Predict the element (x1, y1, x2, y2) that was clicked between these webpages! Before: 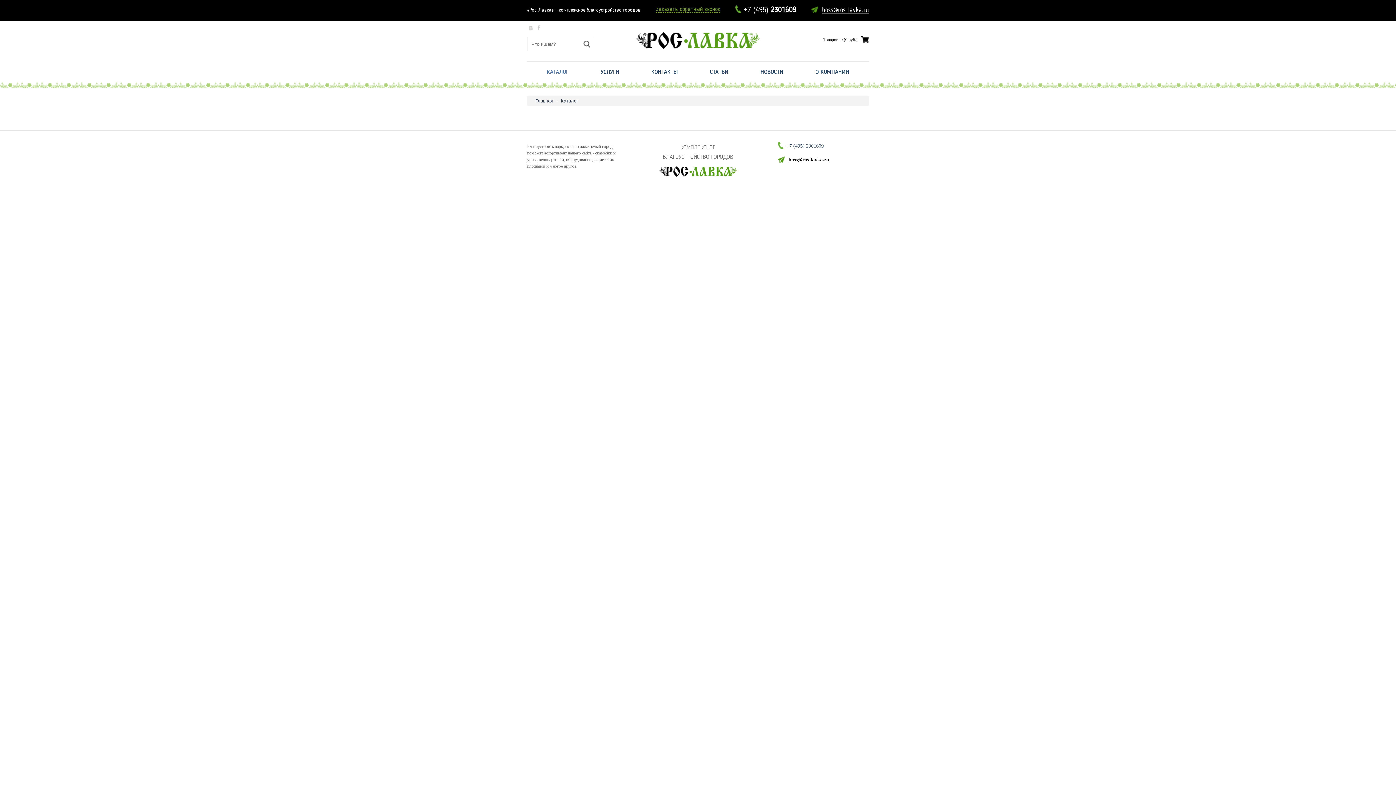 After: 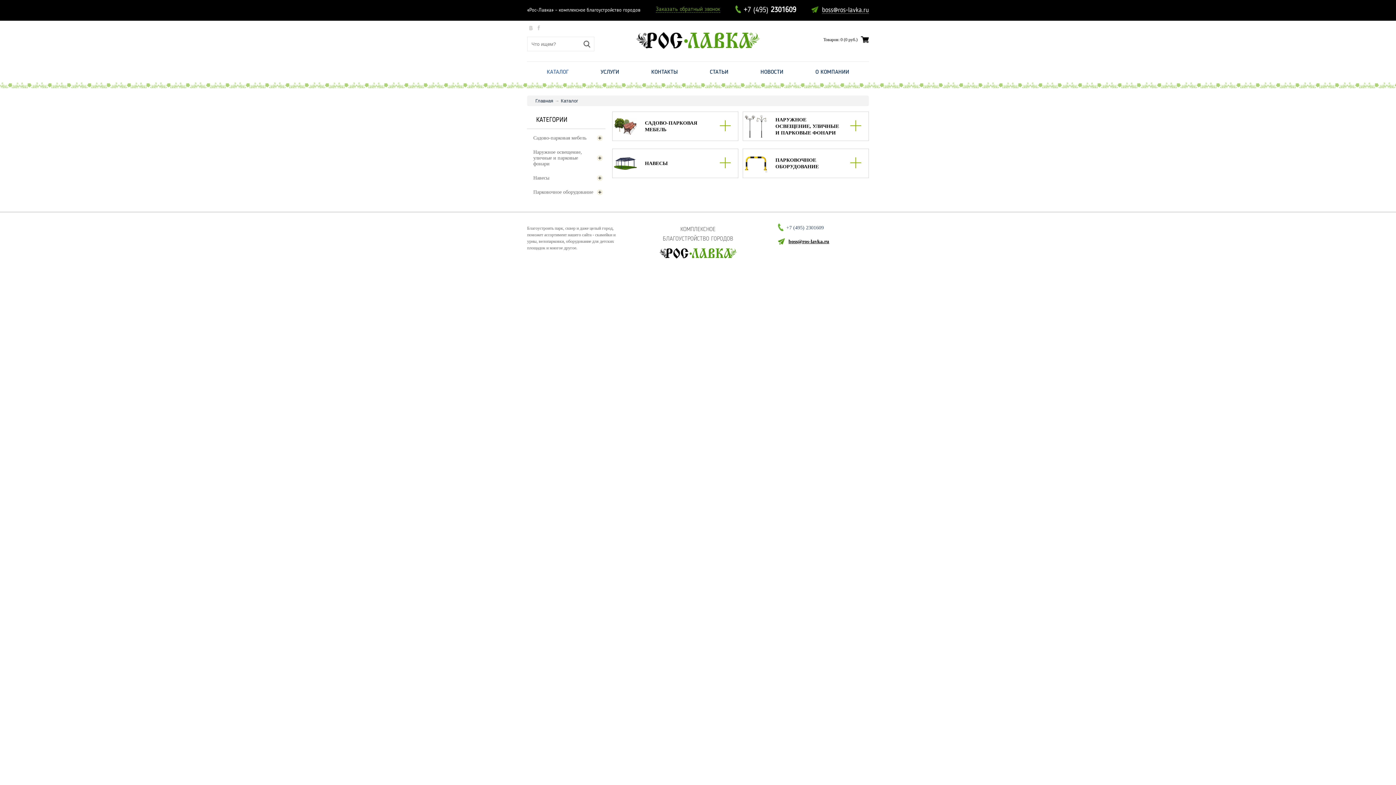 Action: label: Каталог bbox: (560, 98, 578, 103)